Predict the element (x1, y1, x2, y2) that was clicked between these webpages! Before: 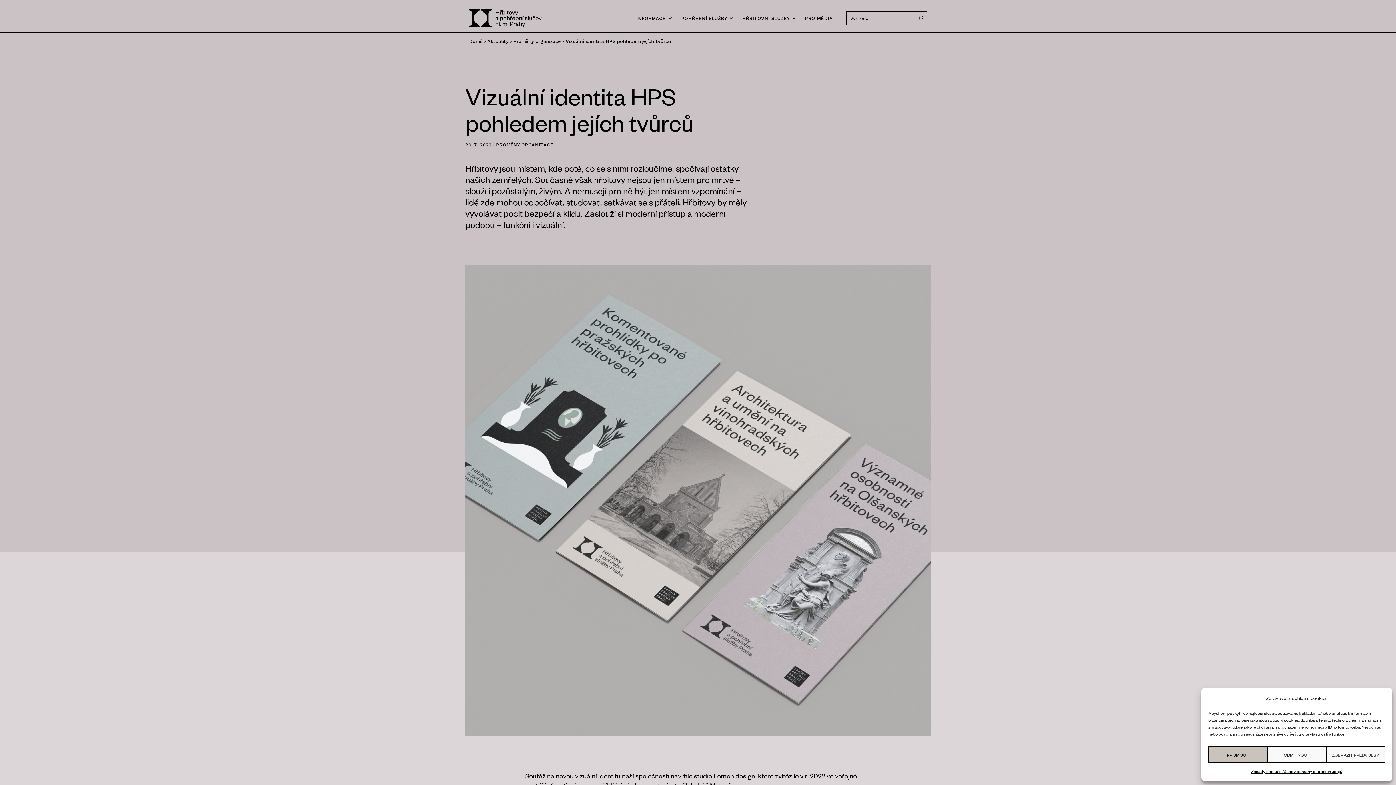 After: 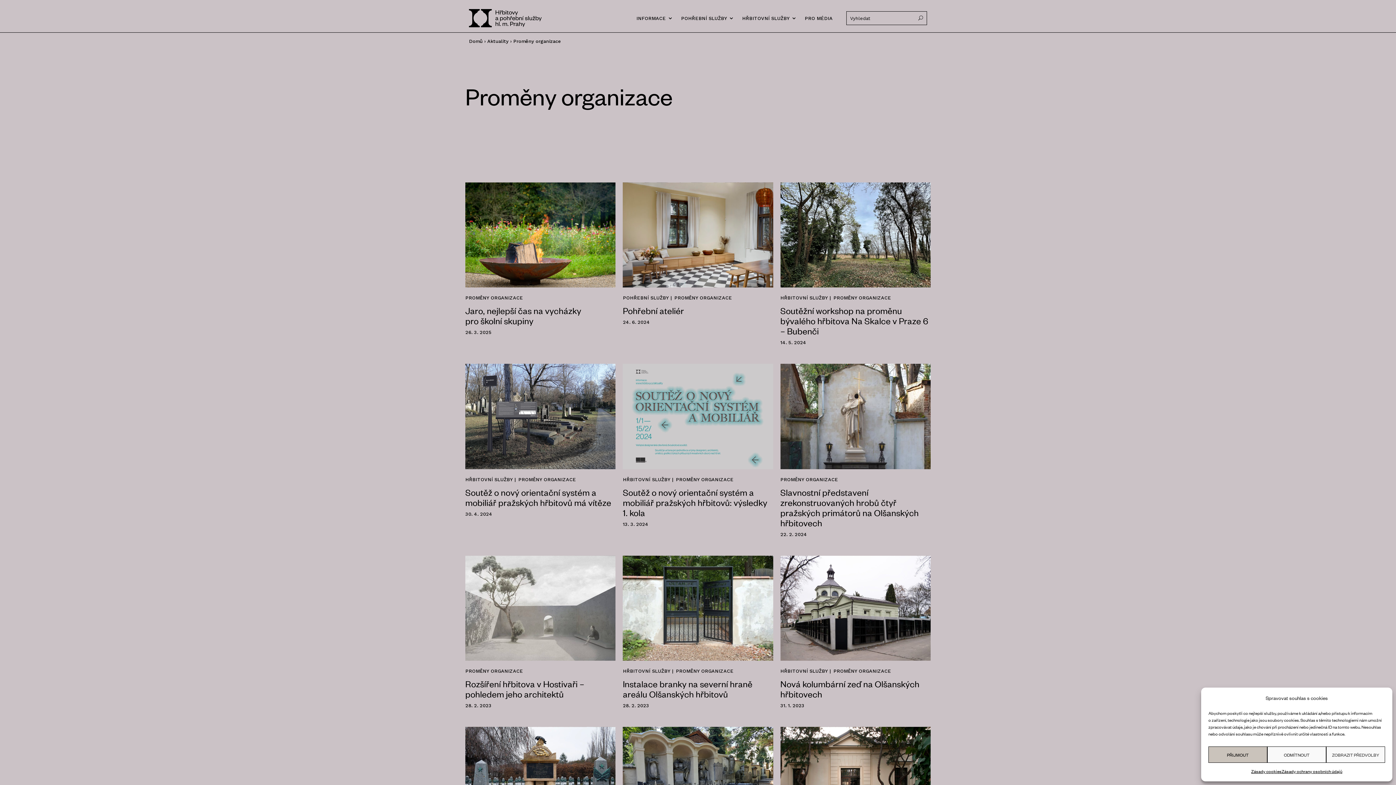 Action: label: Proměny organizace bbox: (513, 38, 561, 44)